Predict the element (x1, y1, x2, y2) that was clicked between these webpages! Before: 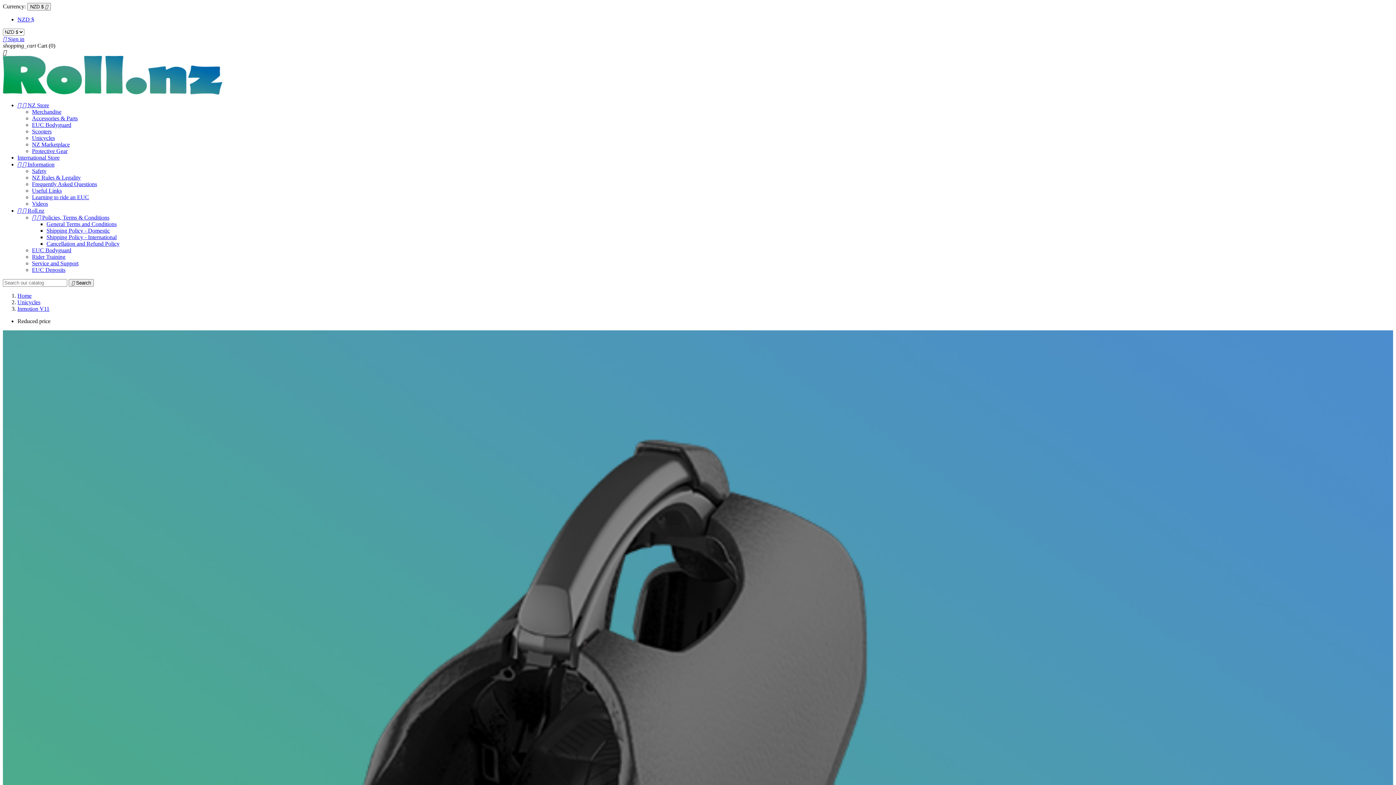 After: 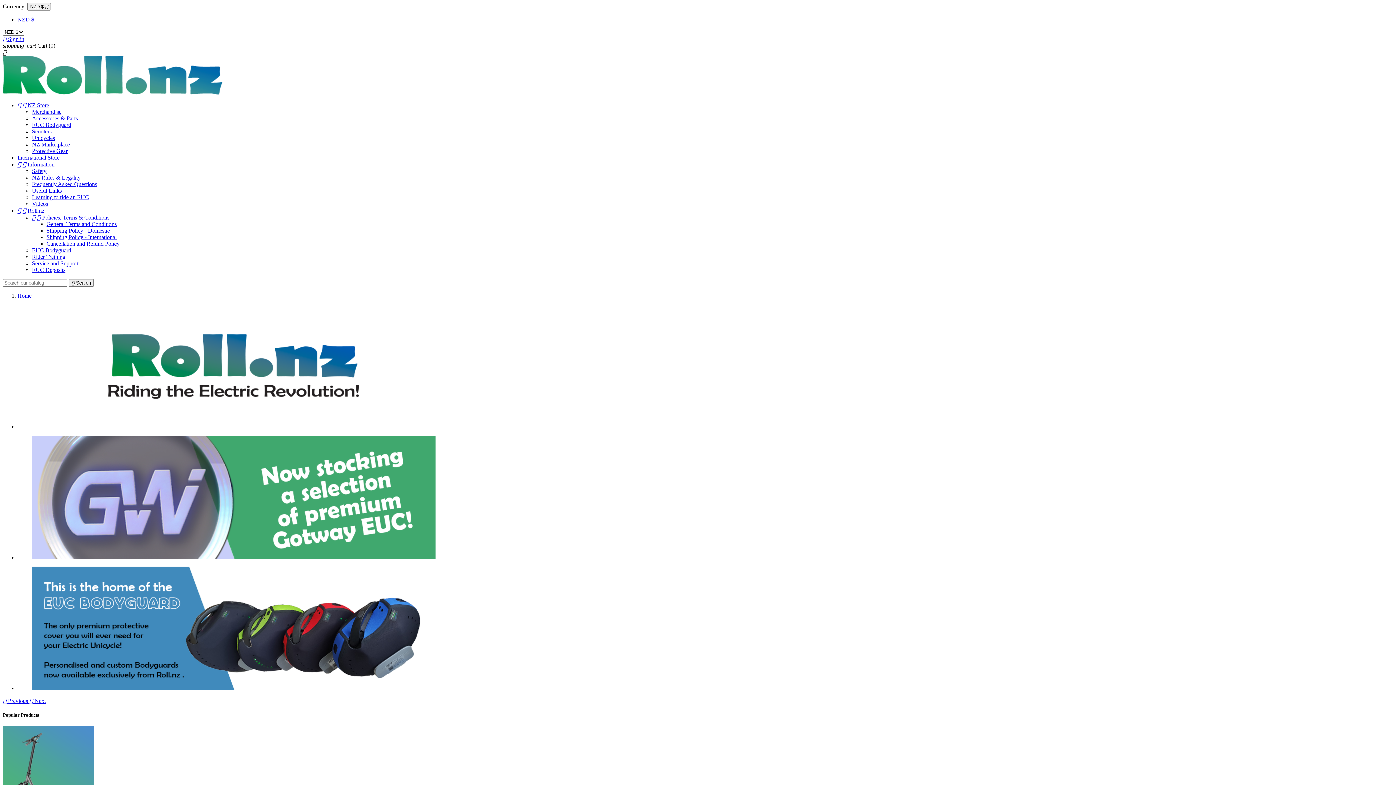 Action: bbox: (17, 292, 31, 298) label: Home